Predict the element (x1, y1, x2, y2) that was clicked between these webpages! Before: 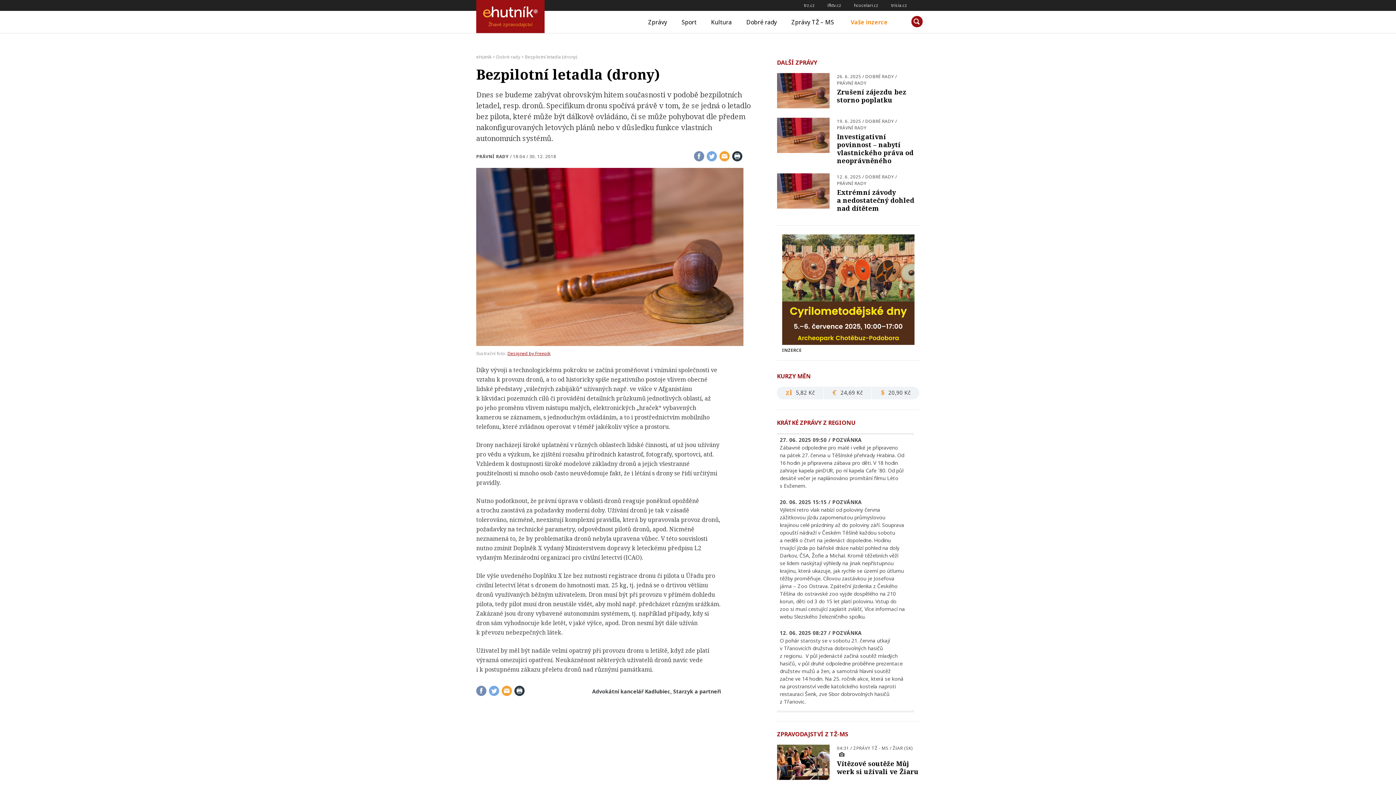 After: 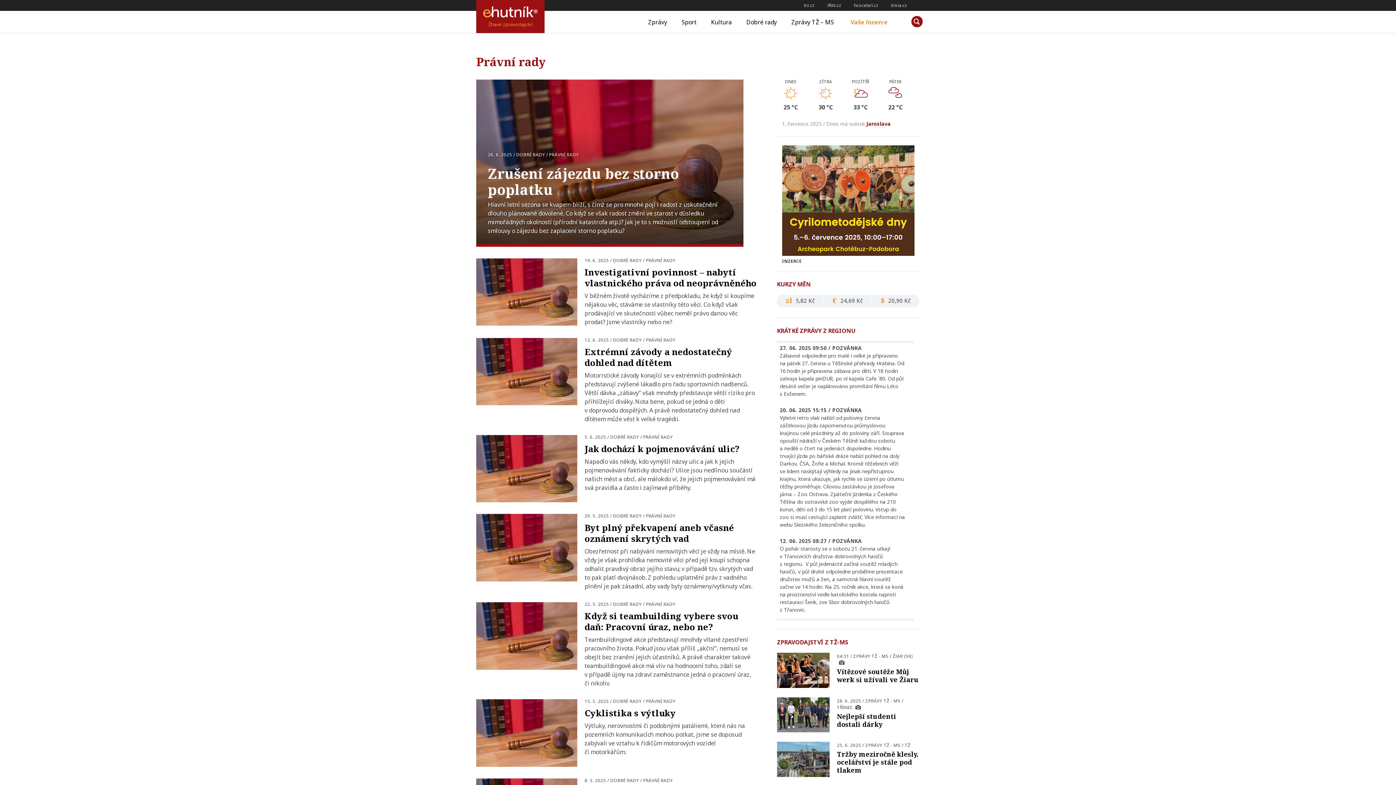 Action: bbox: (837, 180, 866, 186) label: PRÁVNÍ RADY